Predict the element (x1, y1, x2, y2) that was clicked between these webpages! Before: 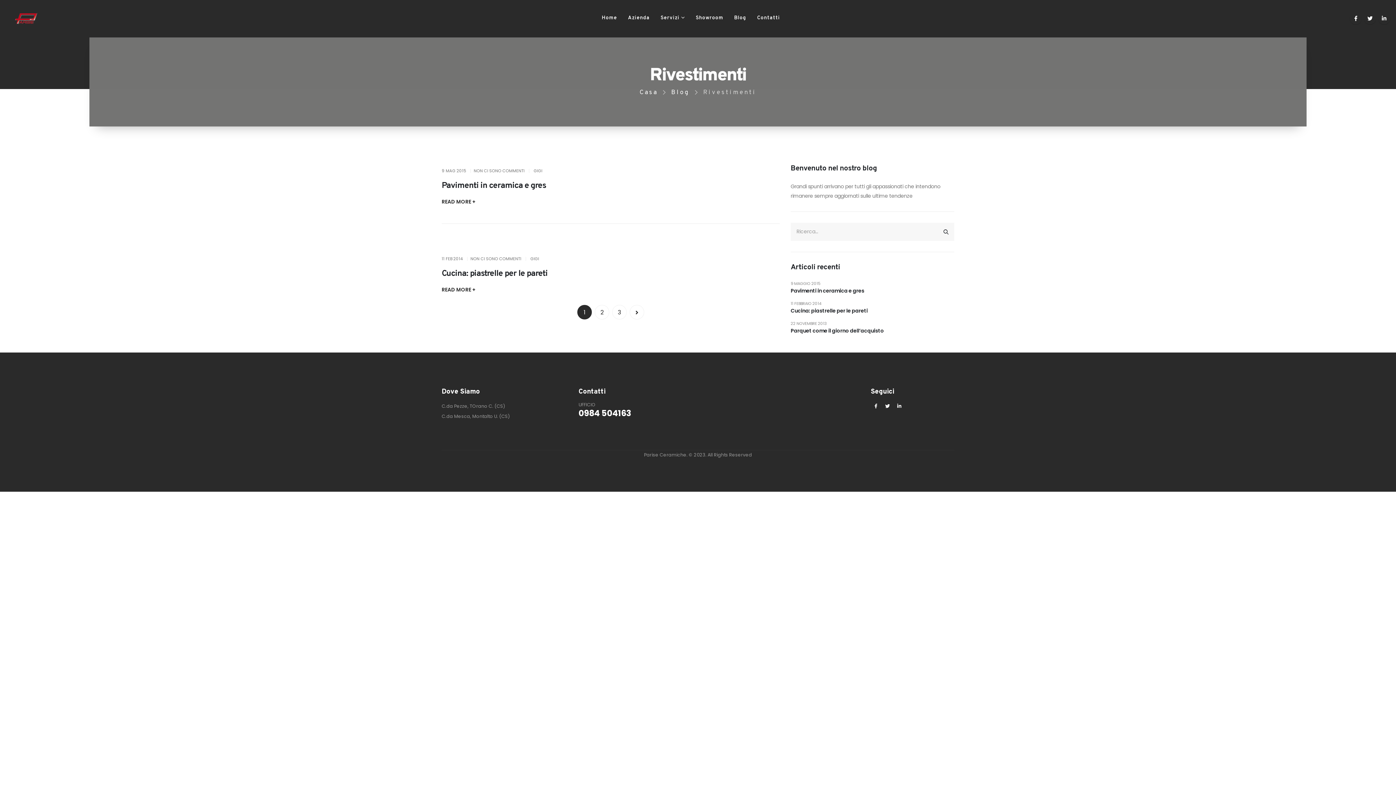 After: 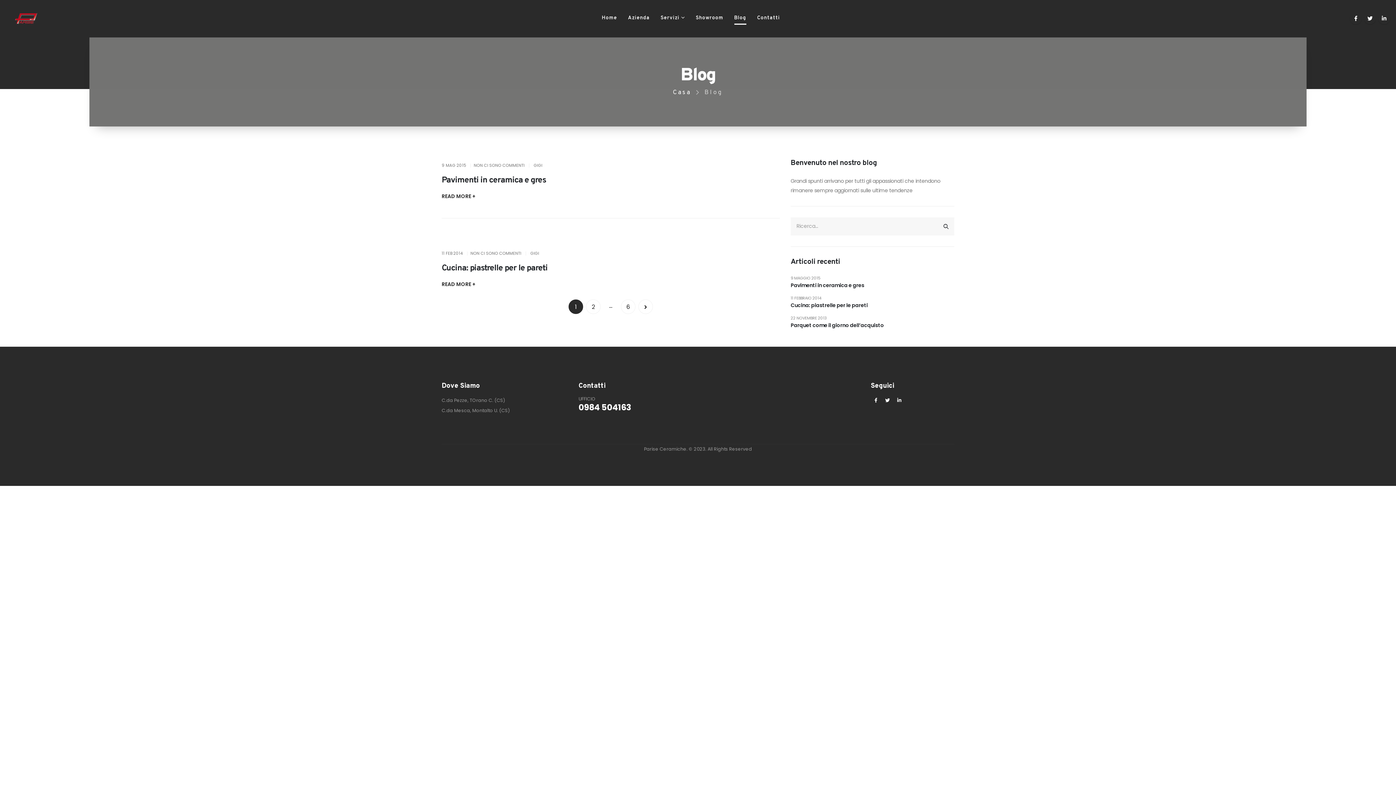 Action: label: Blog bbox: (729, 0, 751, 36)